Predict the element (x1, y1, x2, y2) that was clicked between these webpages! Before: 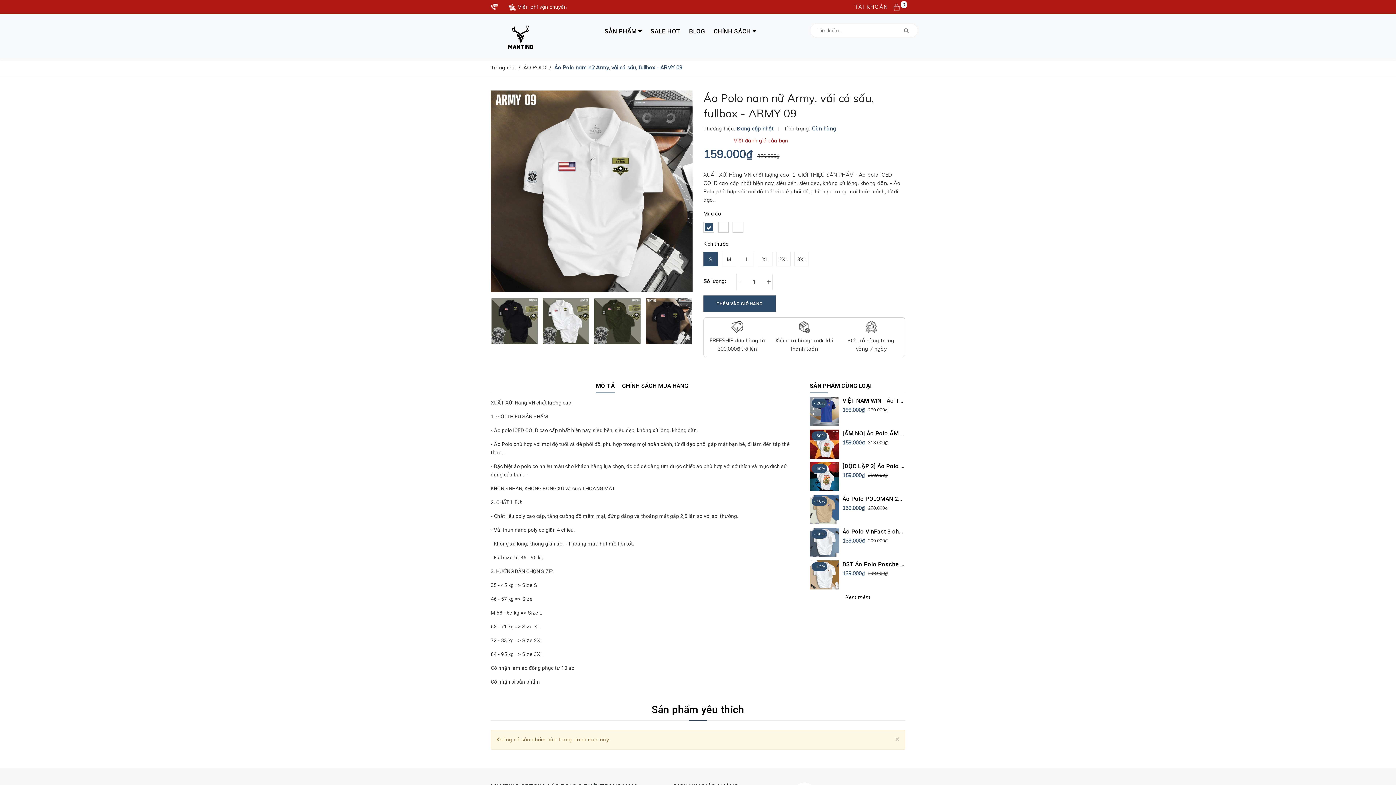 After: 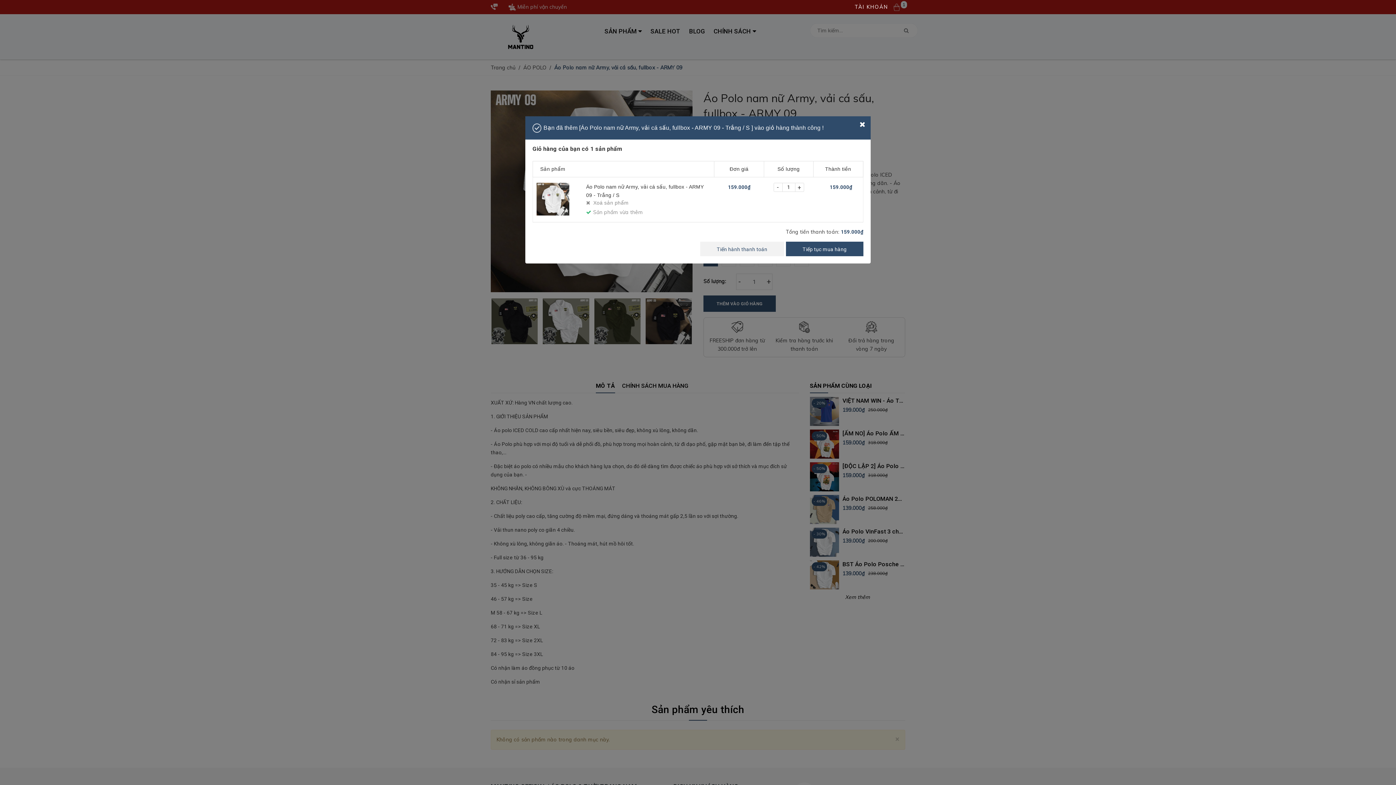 Action: bbox: (703, 287, 776, 303) label: THÊM VÀO GIỎ HÀNG